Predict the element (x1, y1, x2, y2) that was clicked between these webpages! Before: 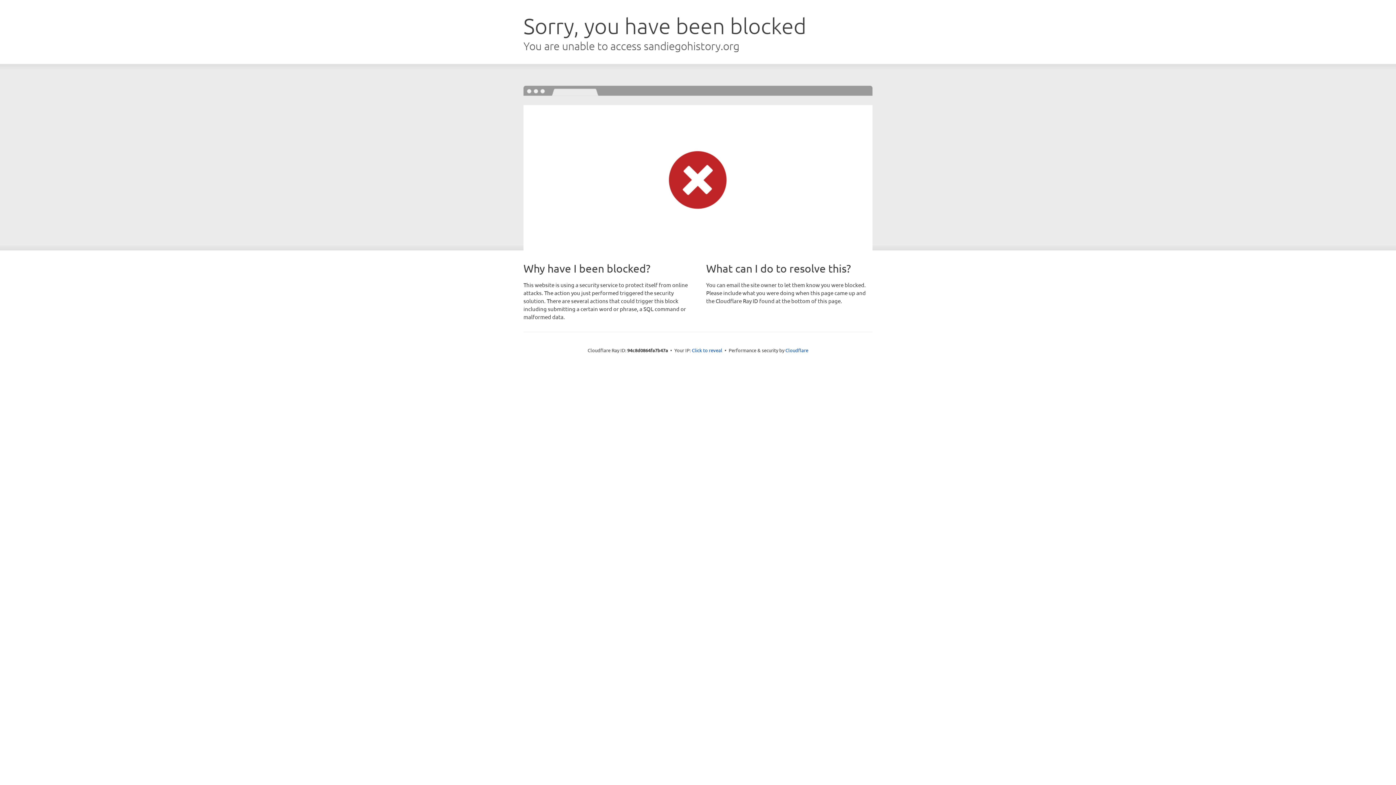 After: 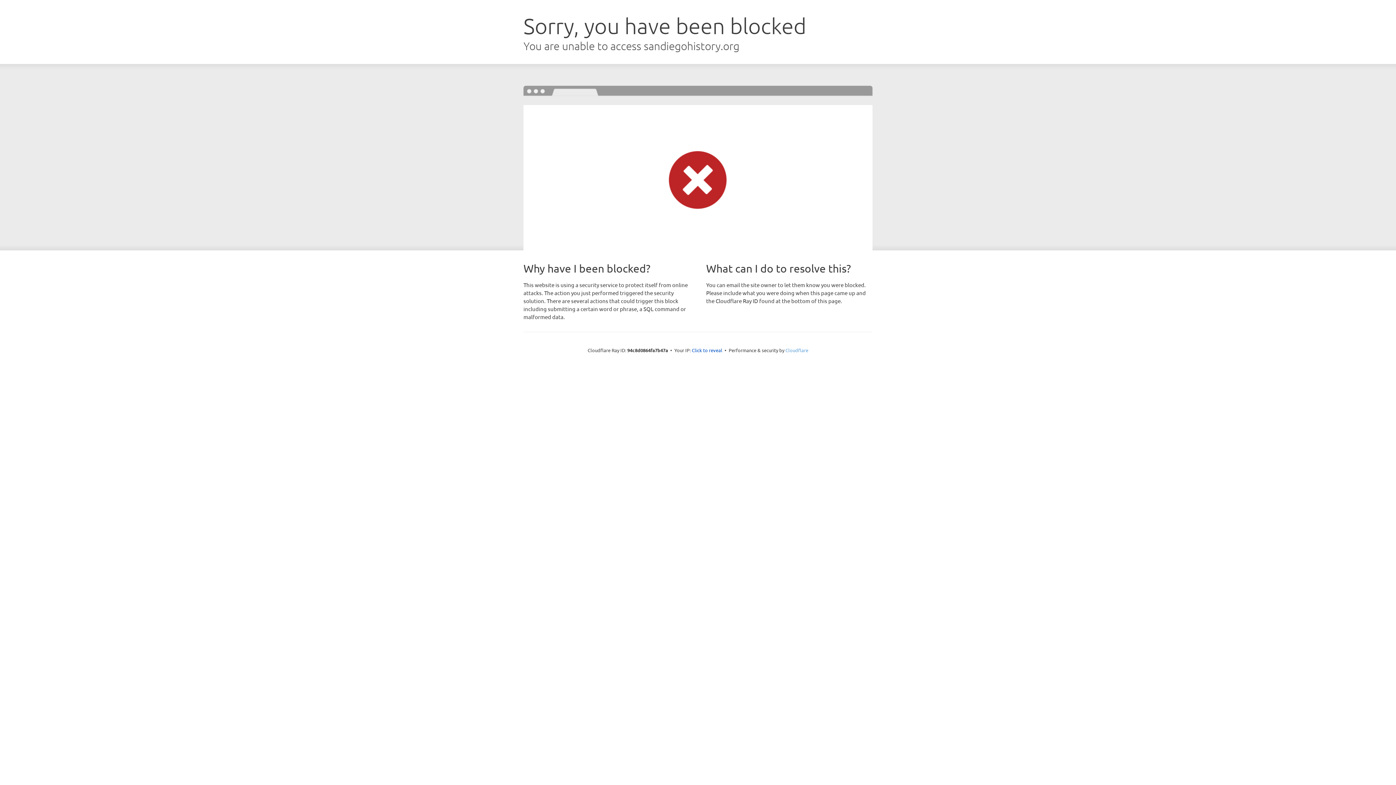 Action: label: Cloudflare bbox: (785, 347, 808, 353)